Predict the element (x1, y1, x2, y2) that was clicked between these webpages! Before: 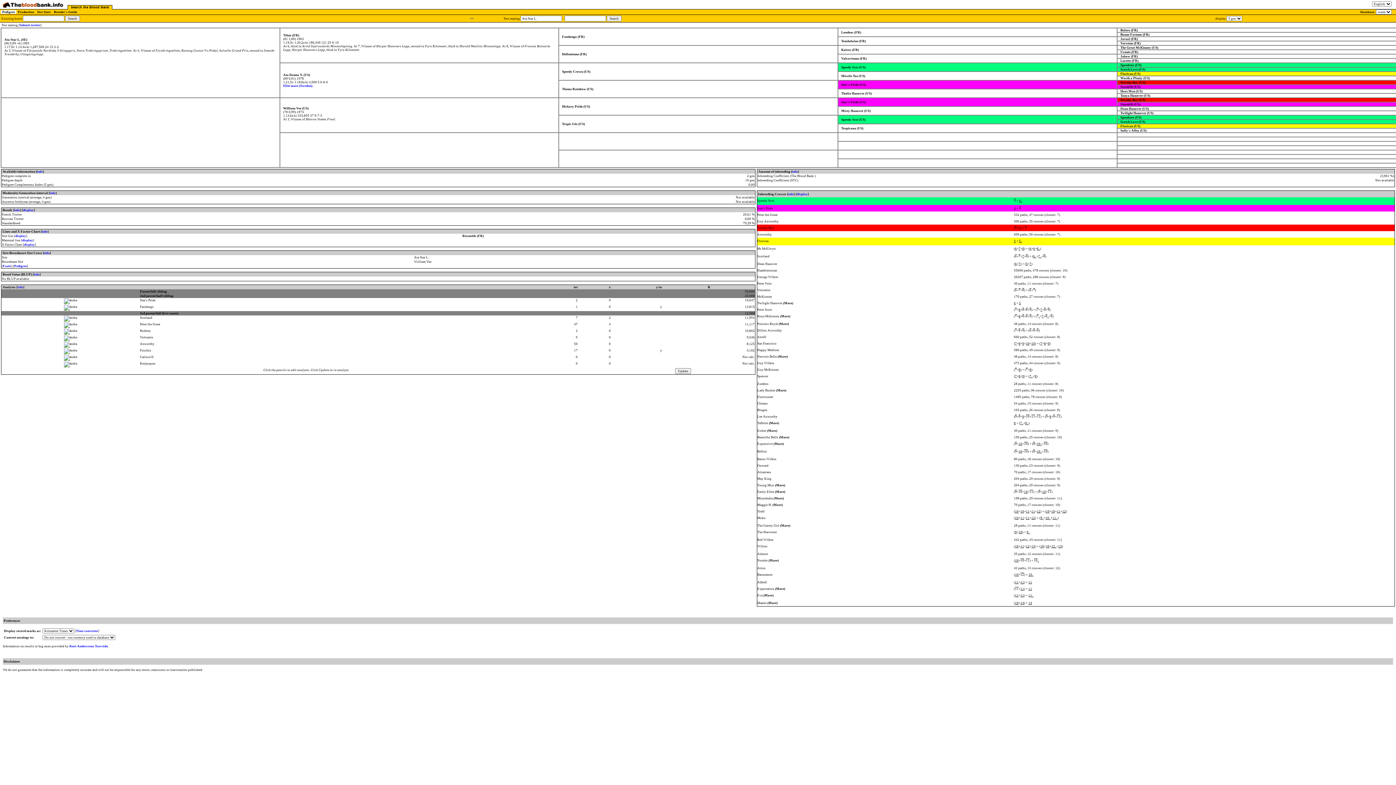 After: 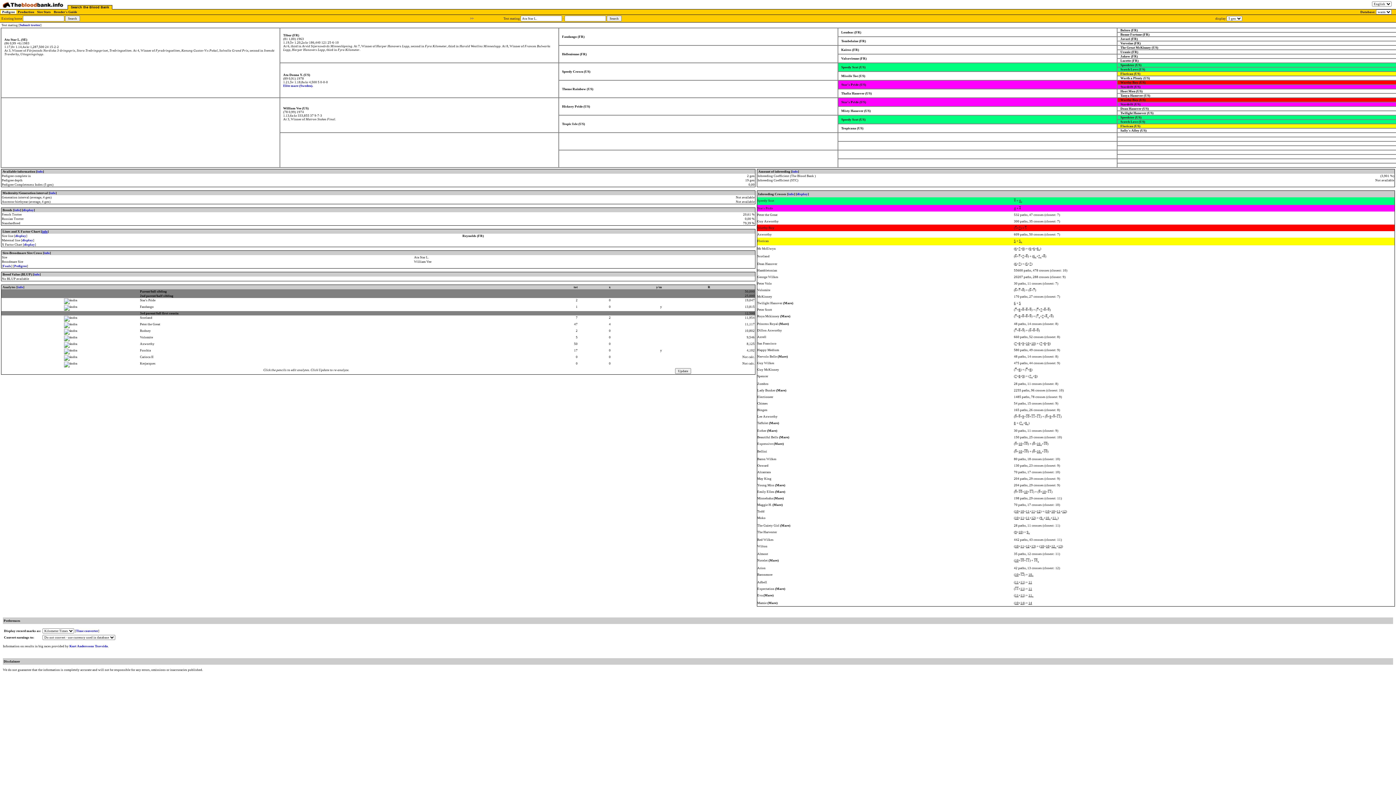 Action: label: info bbox: (41, 229, 47, 233)